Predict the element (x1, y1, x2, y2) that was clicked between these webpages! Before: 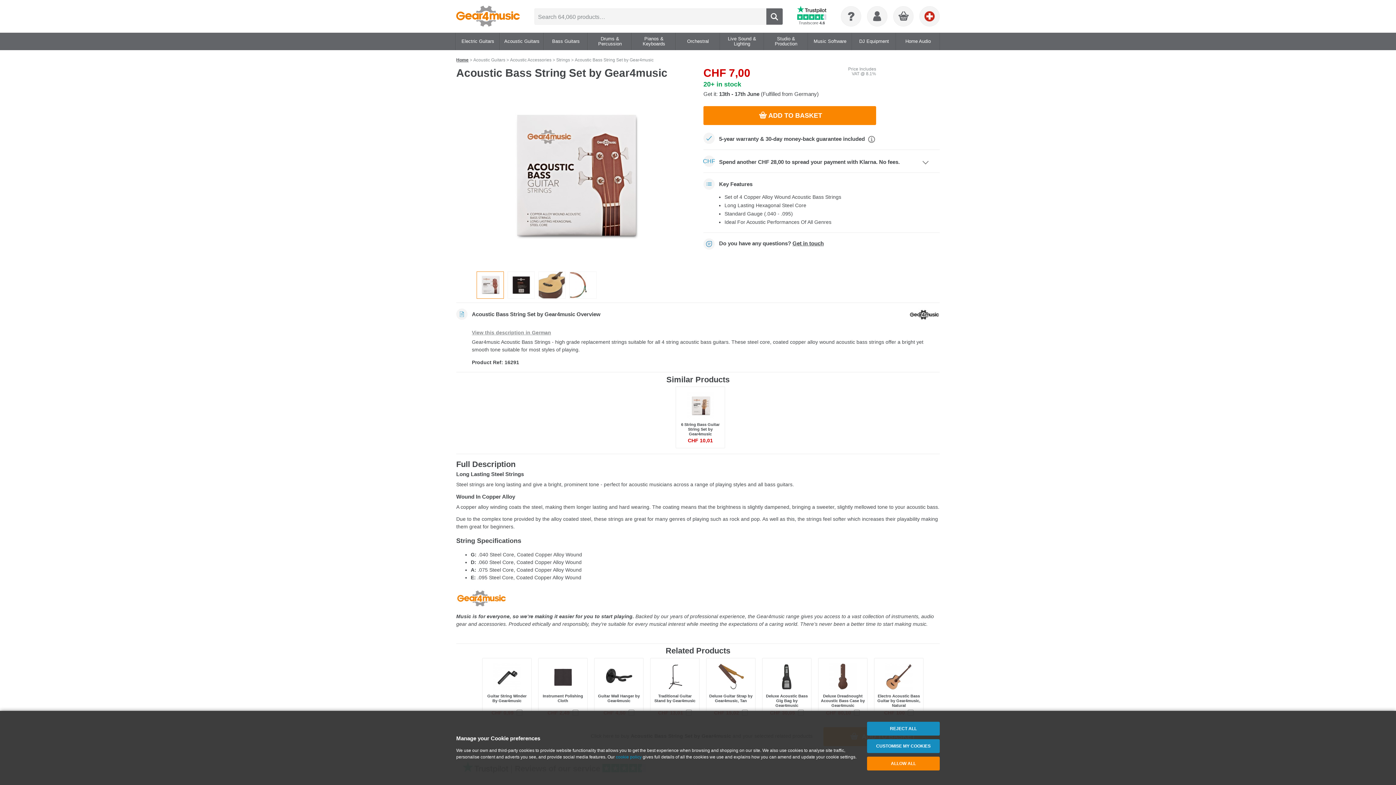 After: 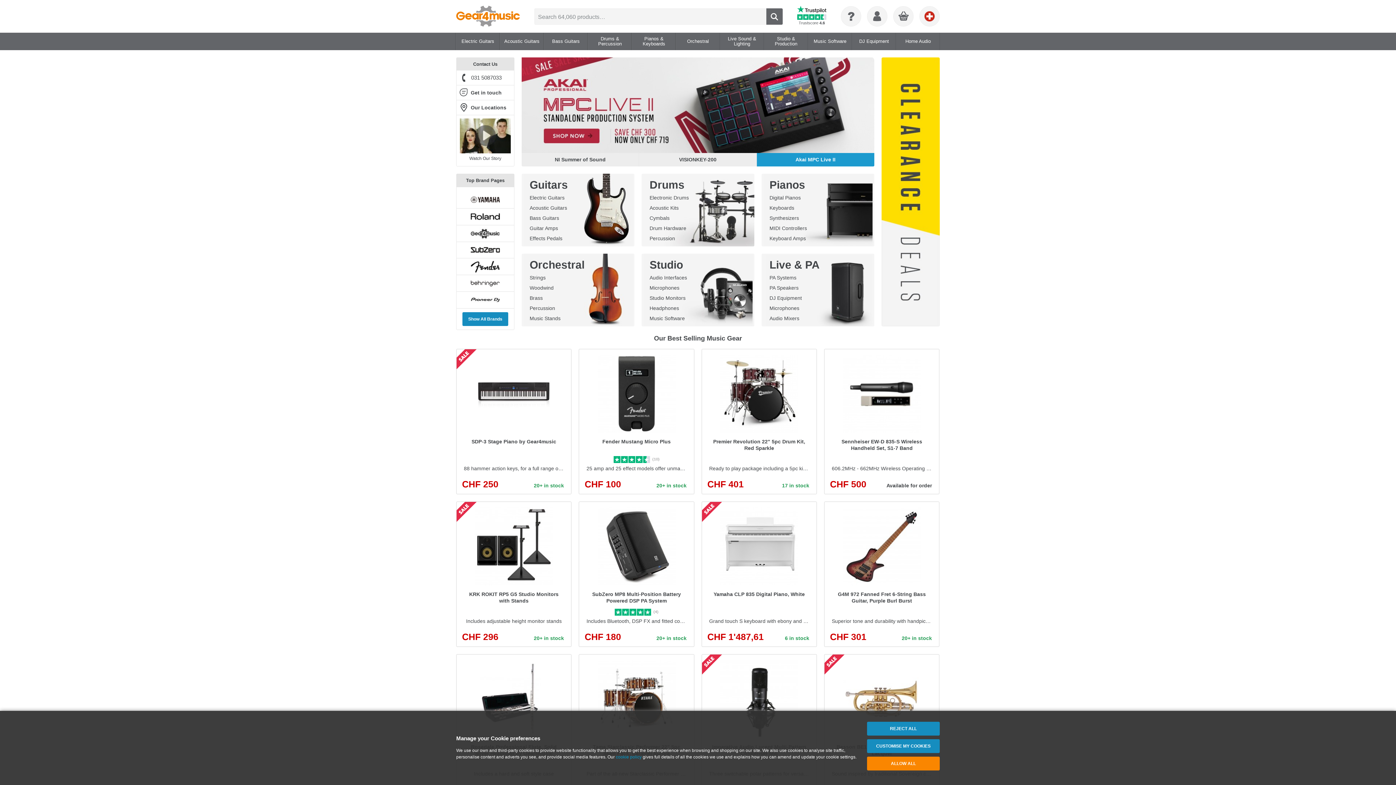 Action: bbox: (456, 5, 520, 26)